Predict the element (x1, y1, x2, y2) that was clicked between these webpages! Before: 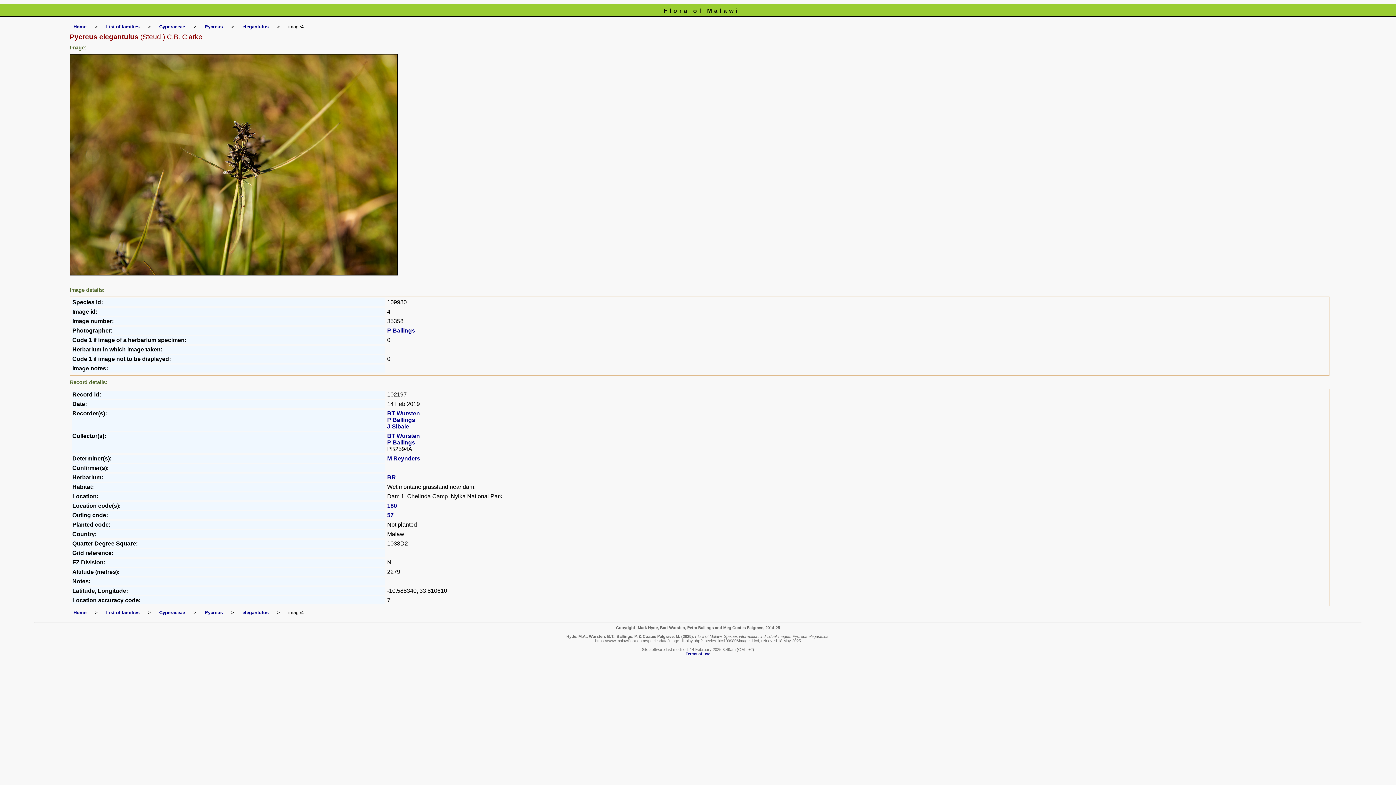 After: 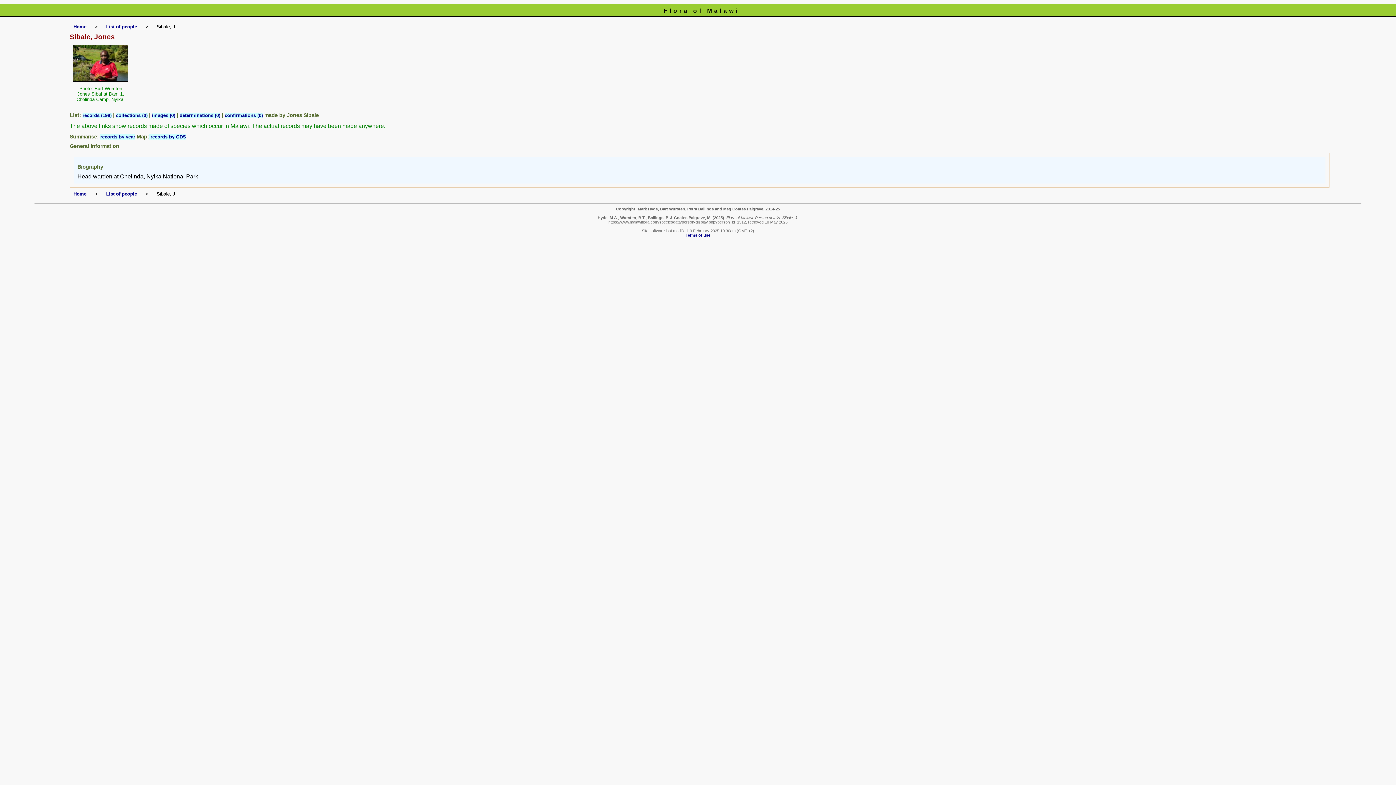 Action: bbox: (387, 423, 409, 429) label: J Sibale